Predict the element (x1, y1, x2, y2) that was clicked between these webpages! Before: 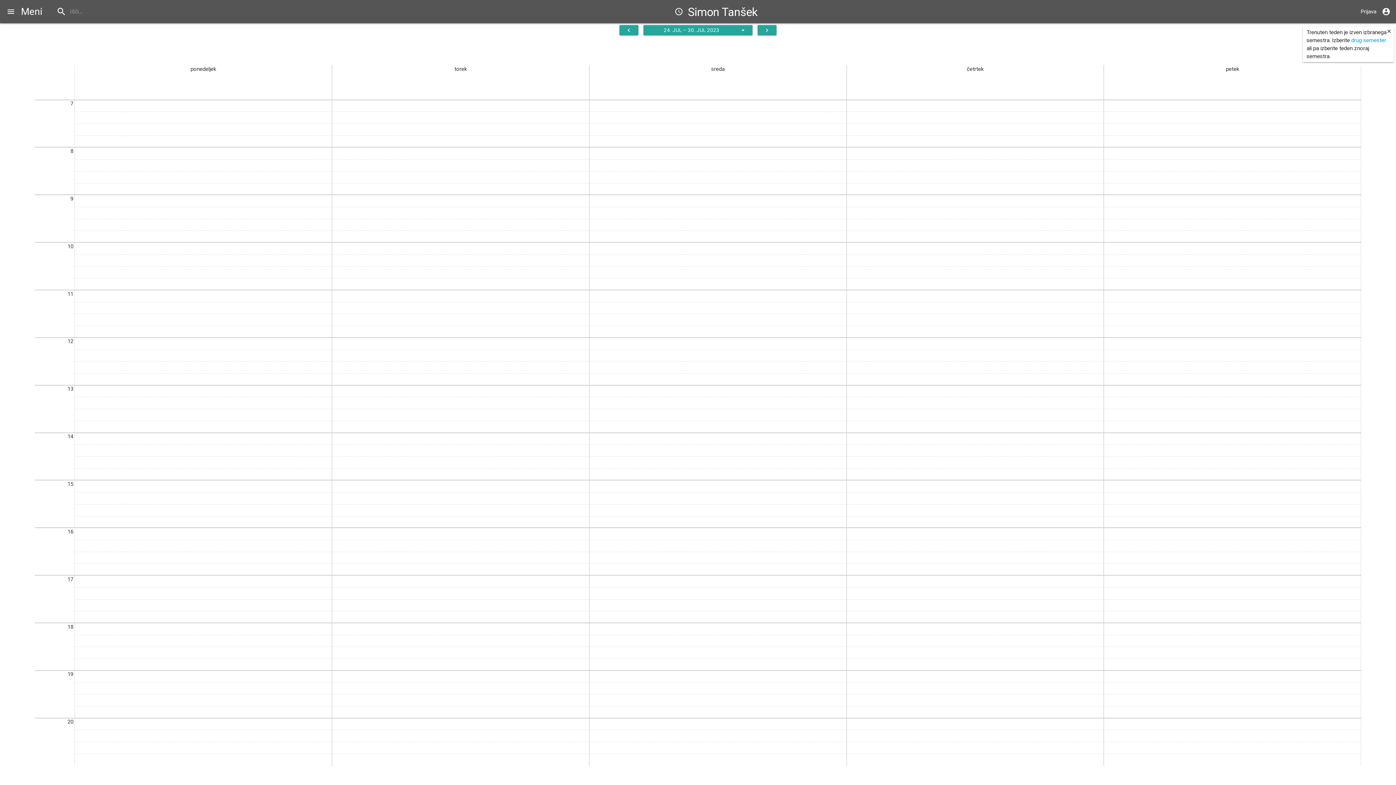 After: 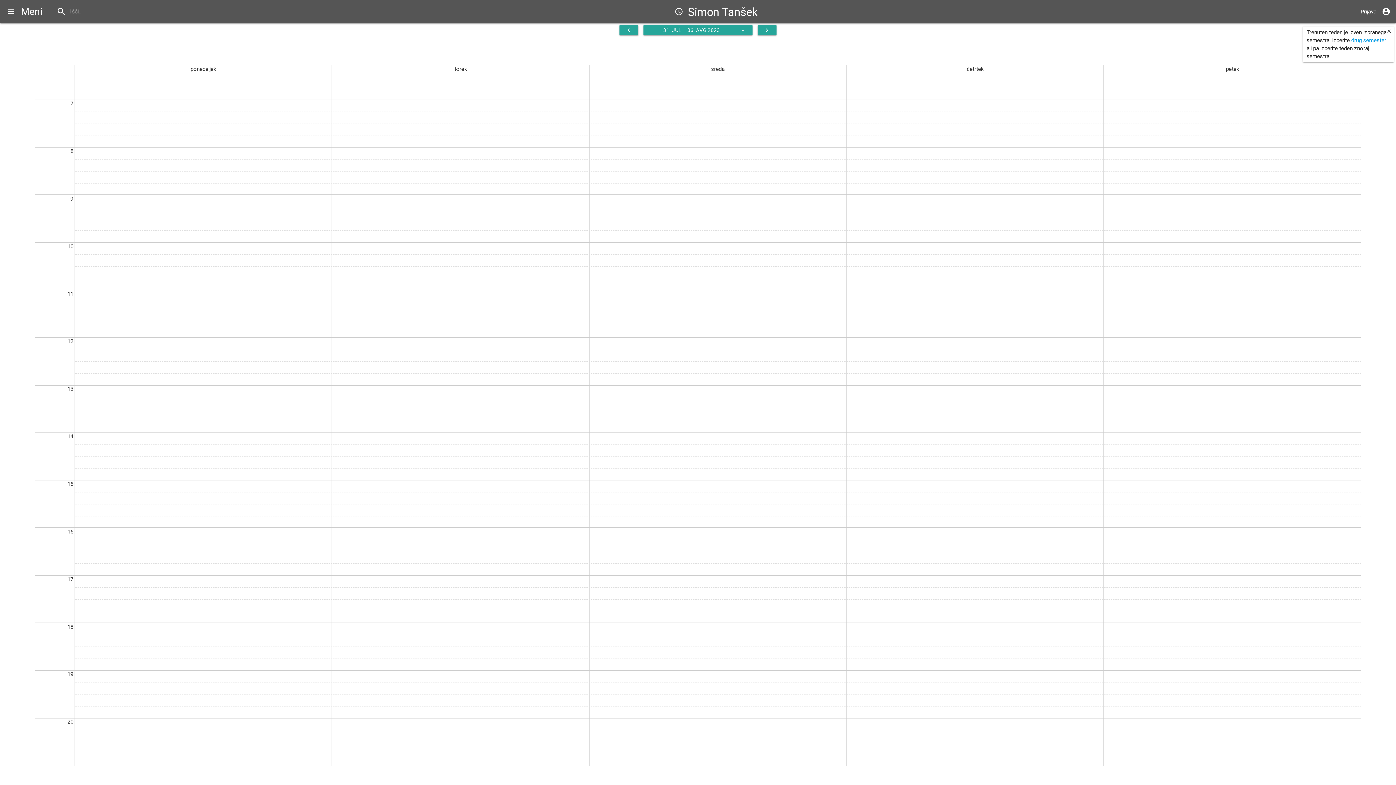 Action: bbox: (757, 25, 776, 35) label: navigate_next